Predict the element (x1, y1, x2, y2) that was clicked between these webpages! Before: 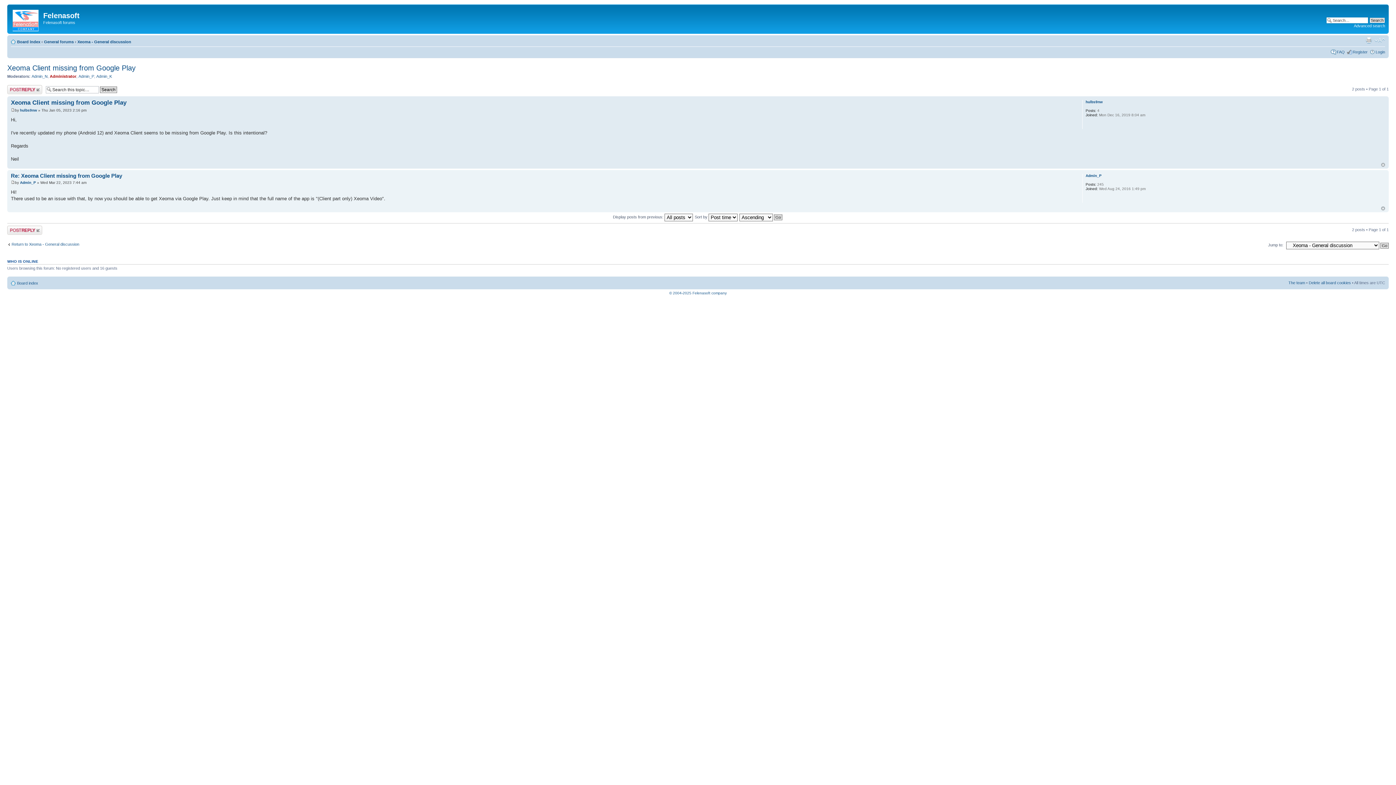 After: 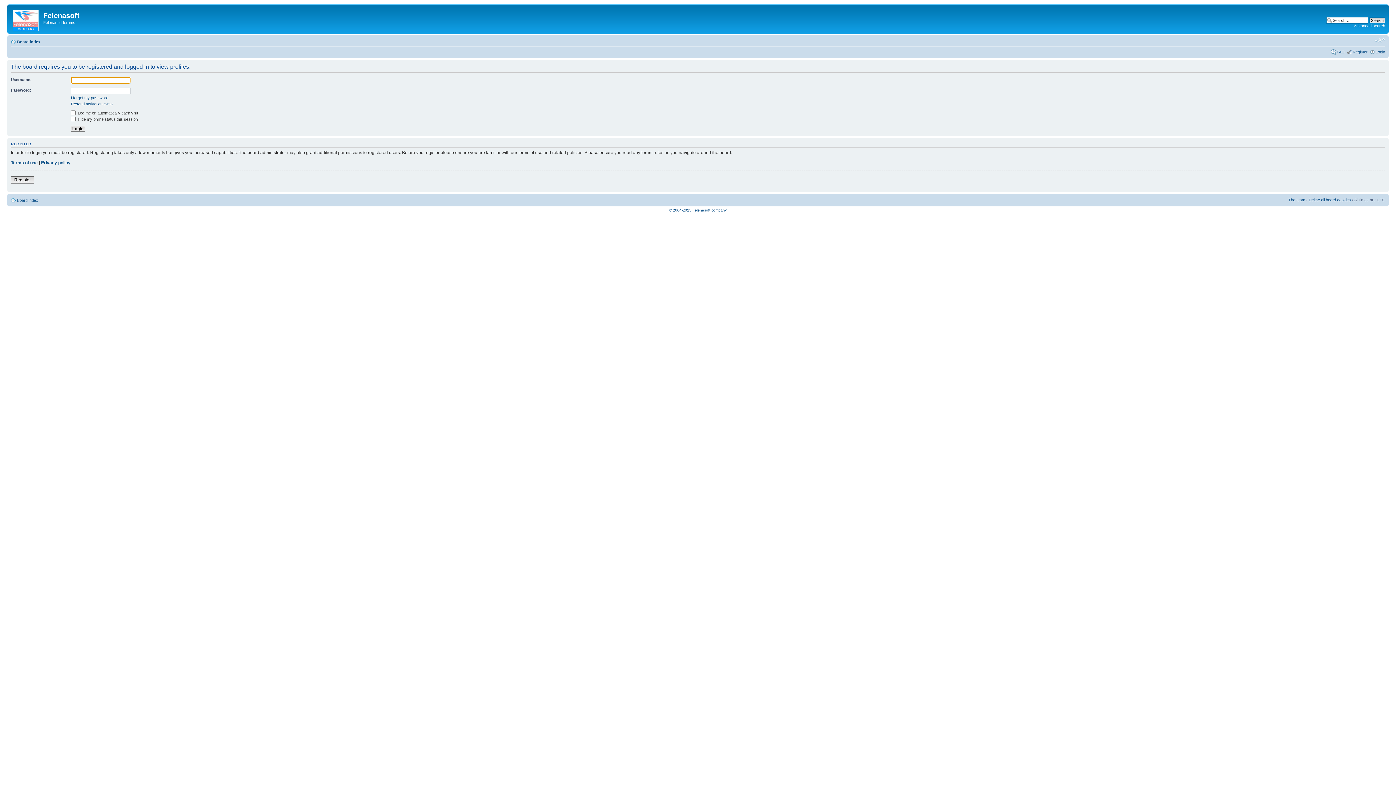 Action: bbox: (1085, 173, 1101, 177) label: Admin_P